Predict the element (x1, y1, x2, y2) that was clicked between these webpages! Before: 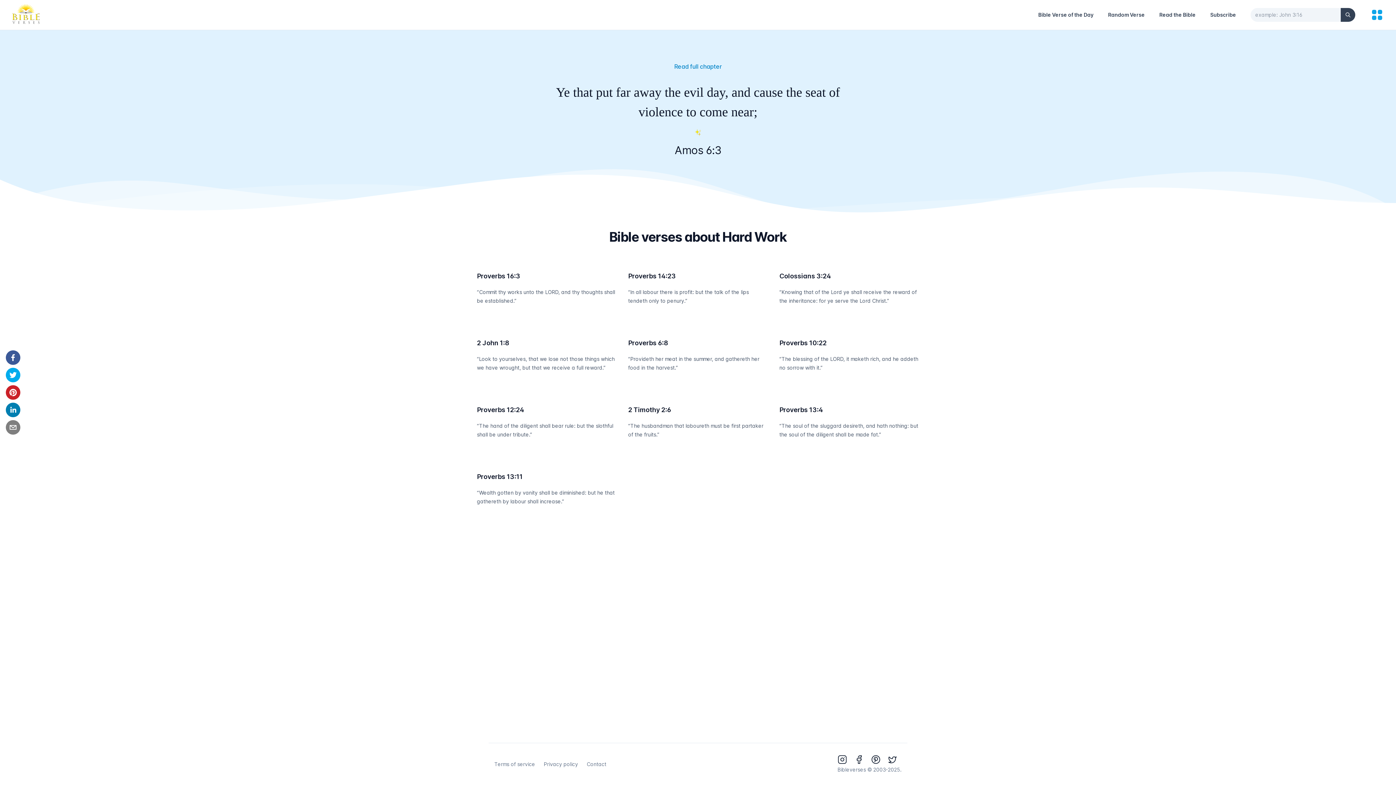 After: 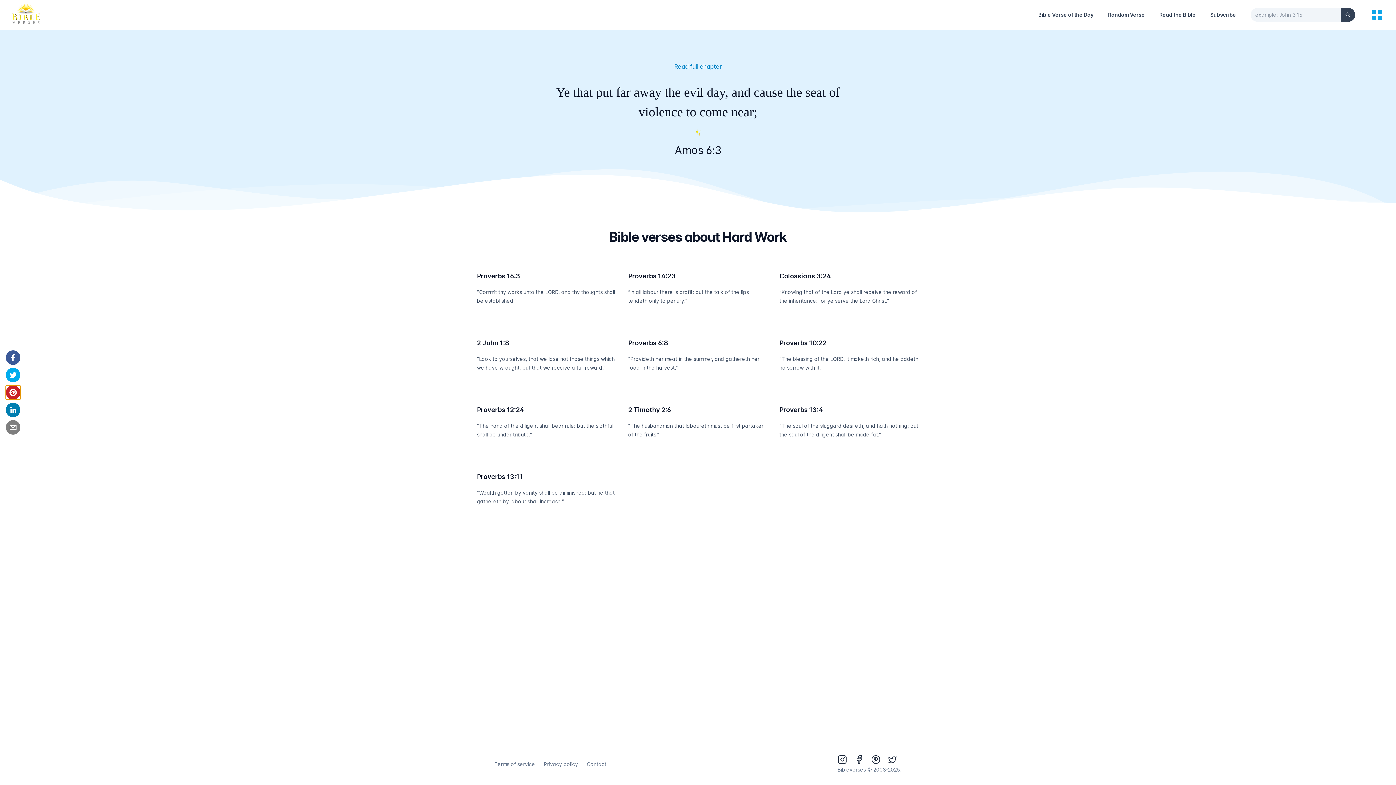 Action: bbox: (5, 385, 20, 400) label: pinterest